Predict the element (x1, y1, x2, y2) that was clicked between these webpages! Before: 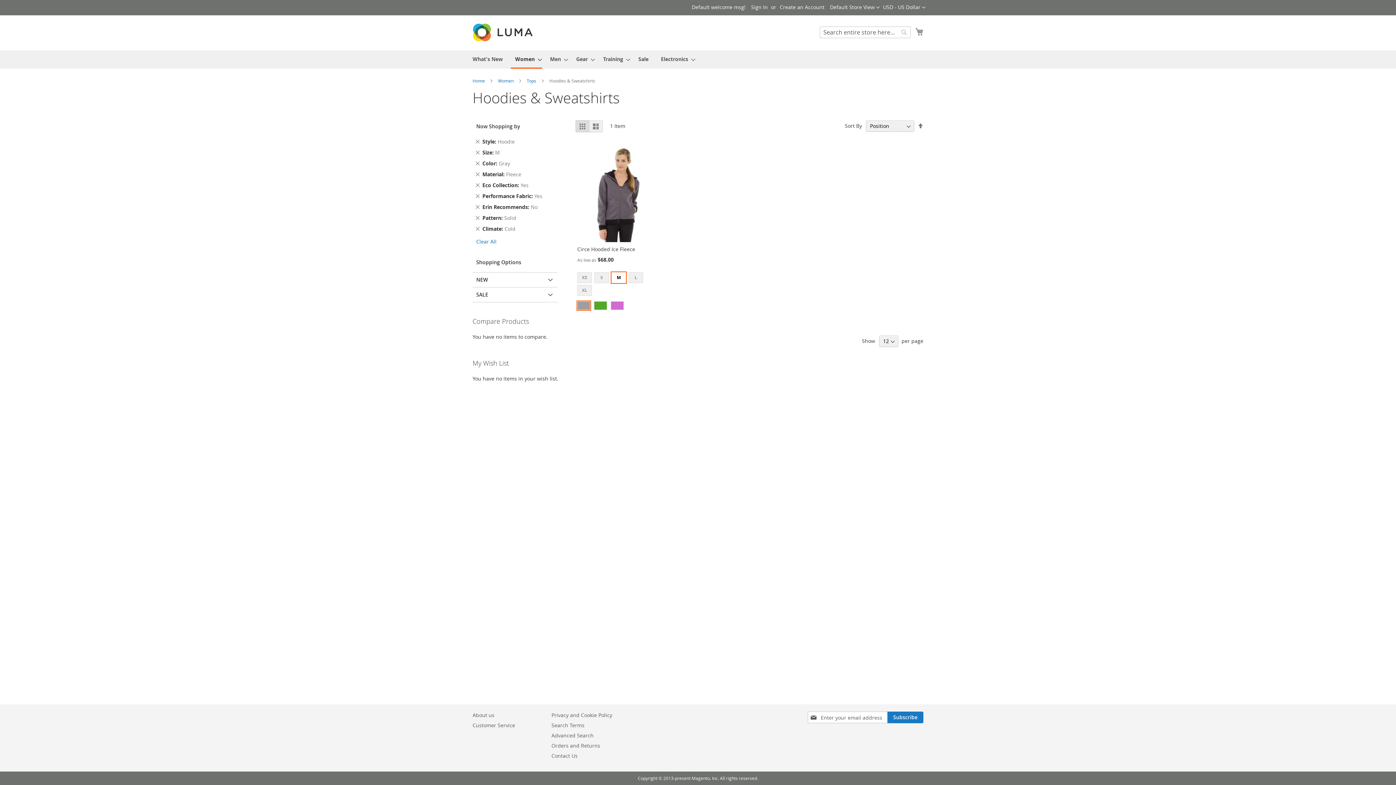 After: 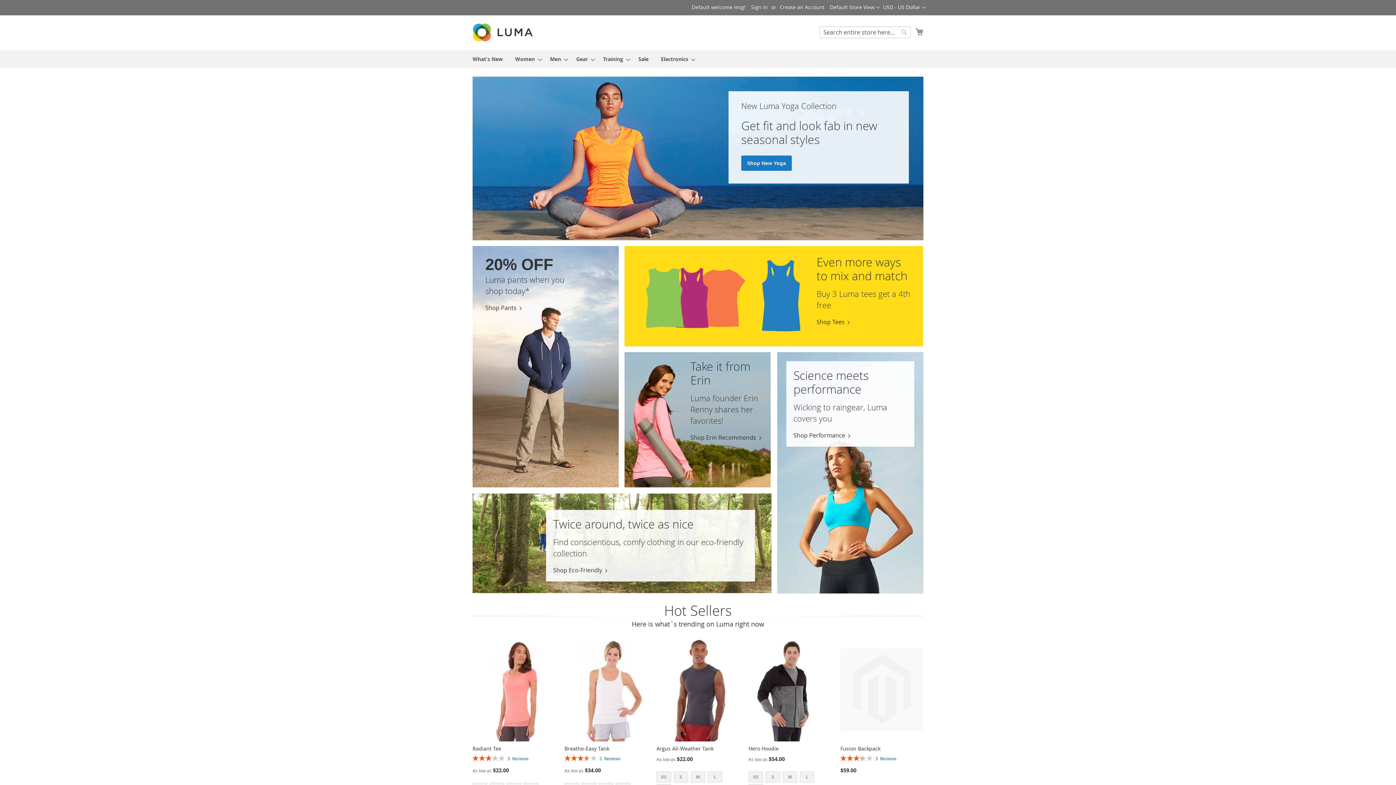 Action: bbox: (472, 77, 486, 83) label: Home 